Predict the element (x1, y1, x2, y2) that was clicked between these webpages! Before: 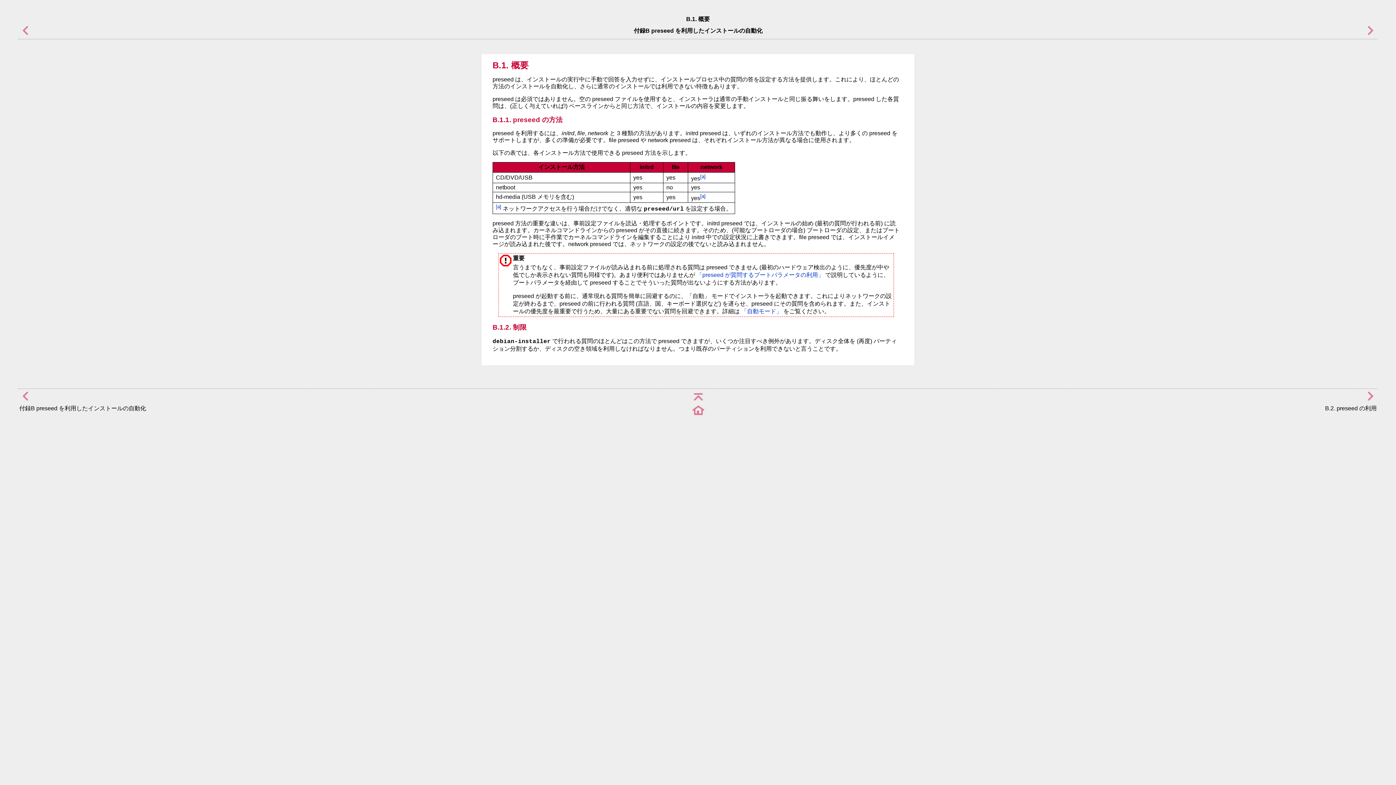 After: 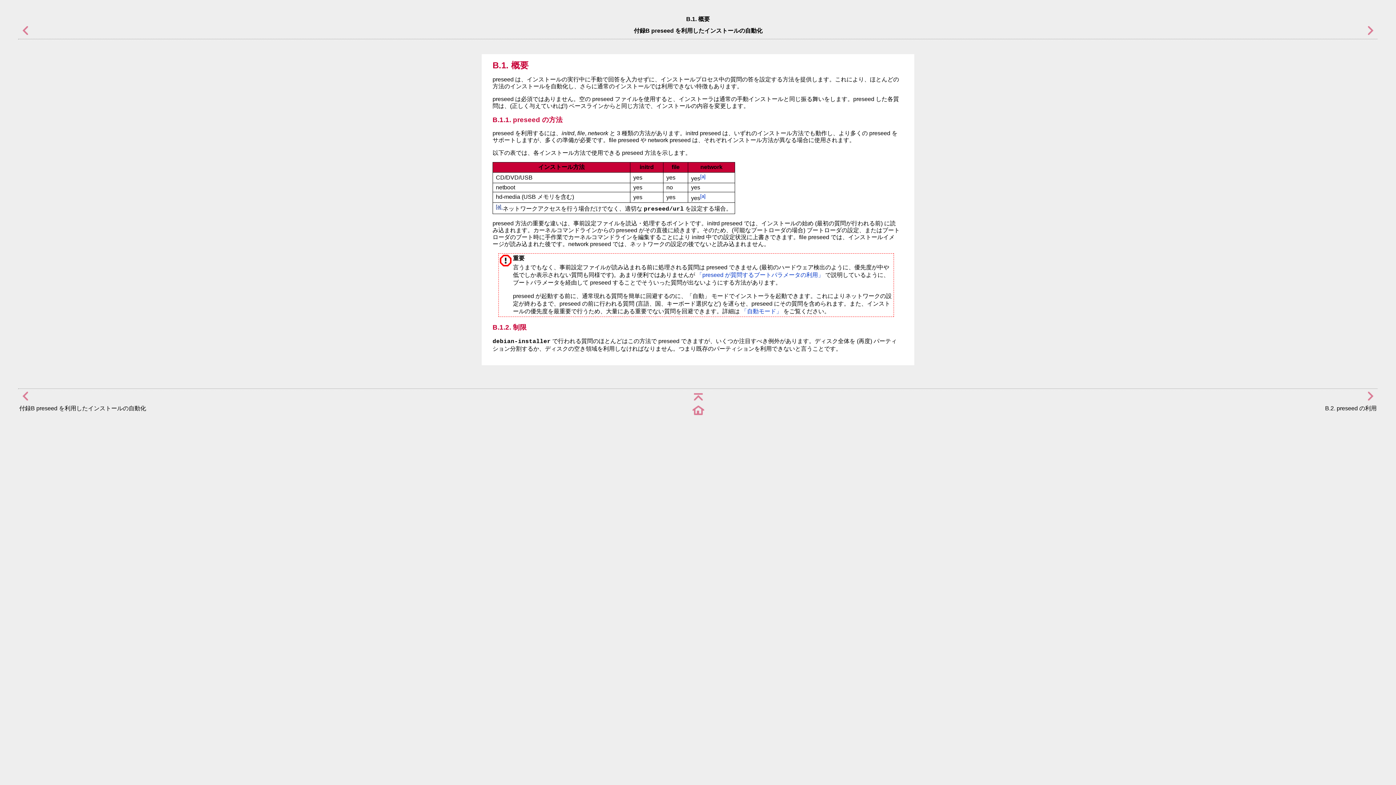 Action: label: [a]  bbox: (496, 205, 502, 211)